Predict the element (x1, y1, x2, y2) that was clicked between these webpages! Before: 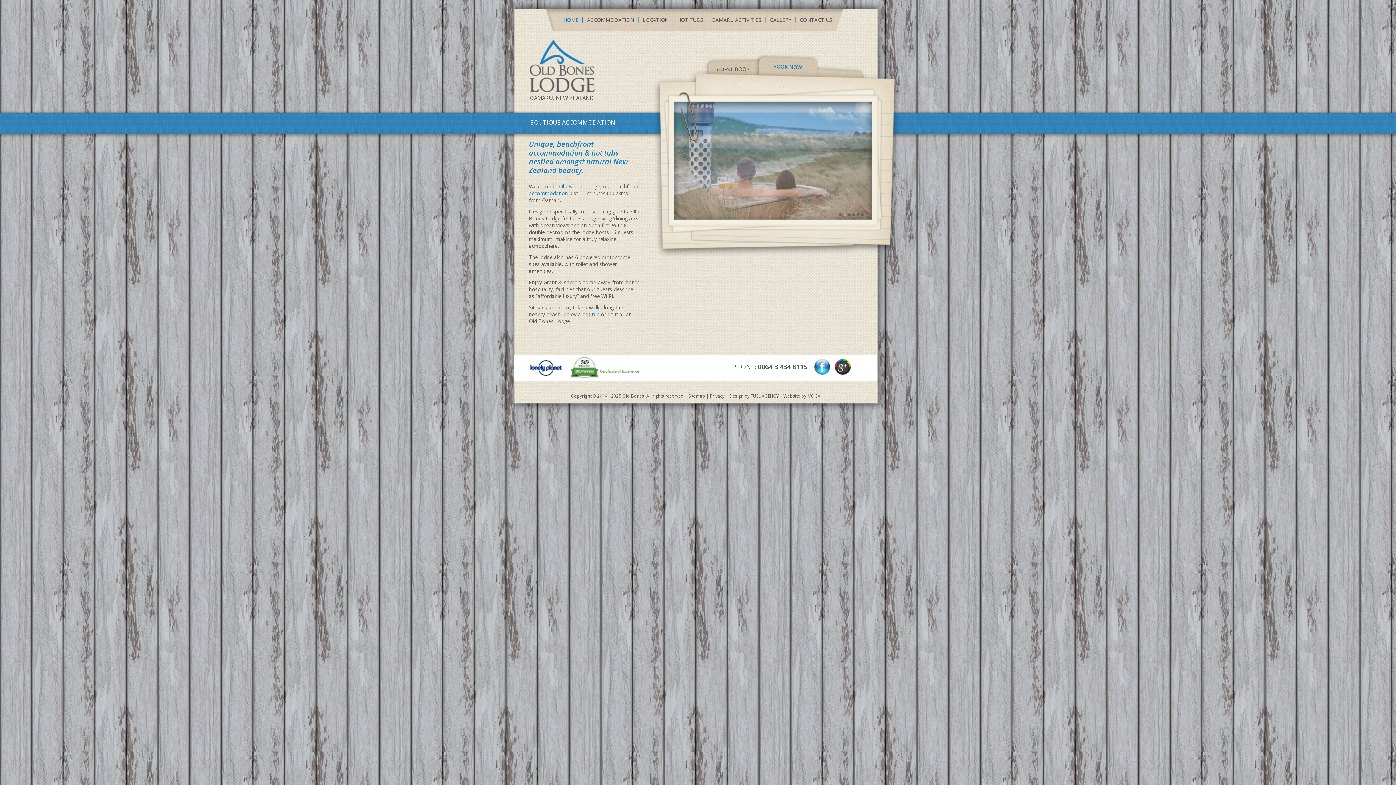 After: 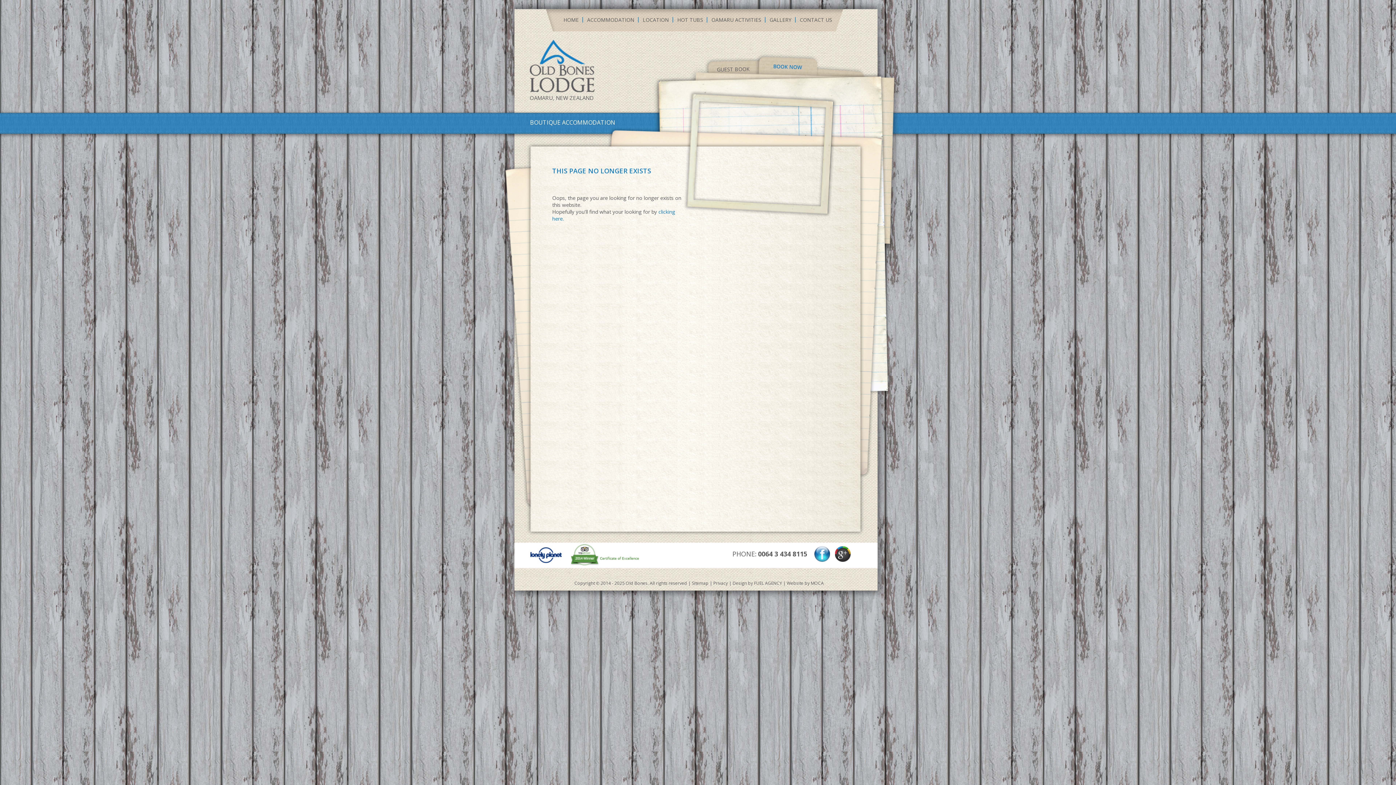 Action: label: Old Bones Lodge bbox: (559, 182, 600, 189)